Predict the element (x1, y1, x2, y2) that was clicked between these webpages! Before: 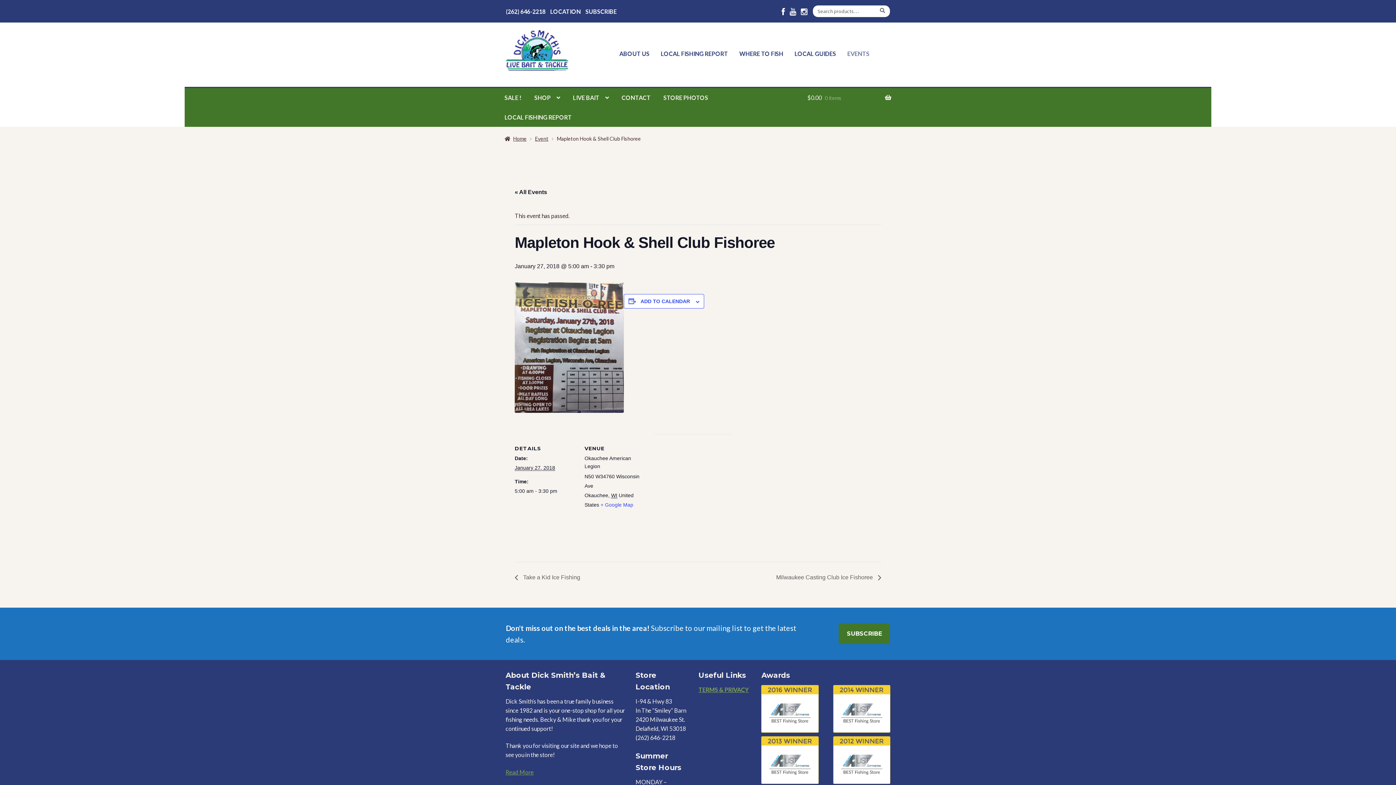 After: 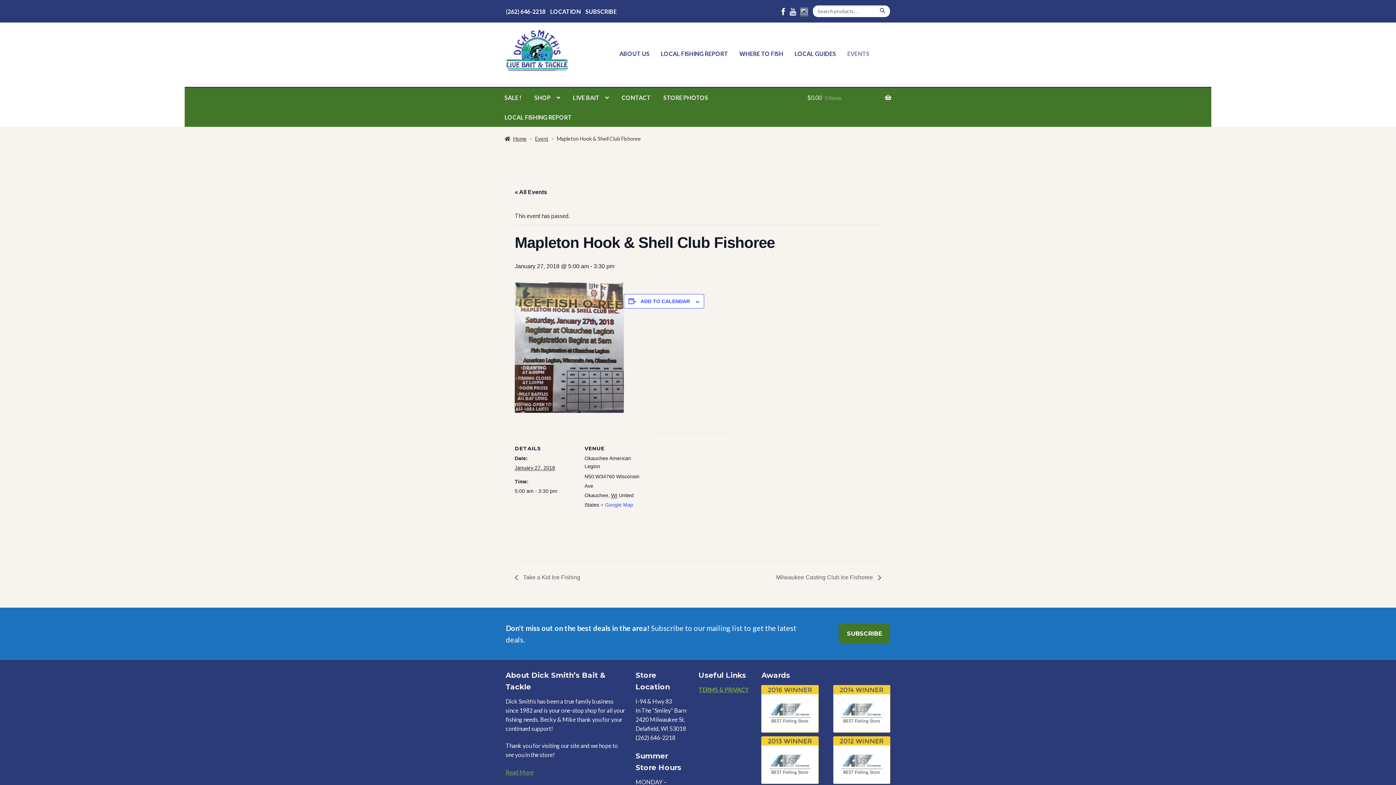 Action: label: INSTAGRAM bbox: (801, 8, 807, 14)